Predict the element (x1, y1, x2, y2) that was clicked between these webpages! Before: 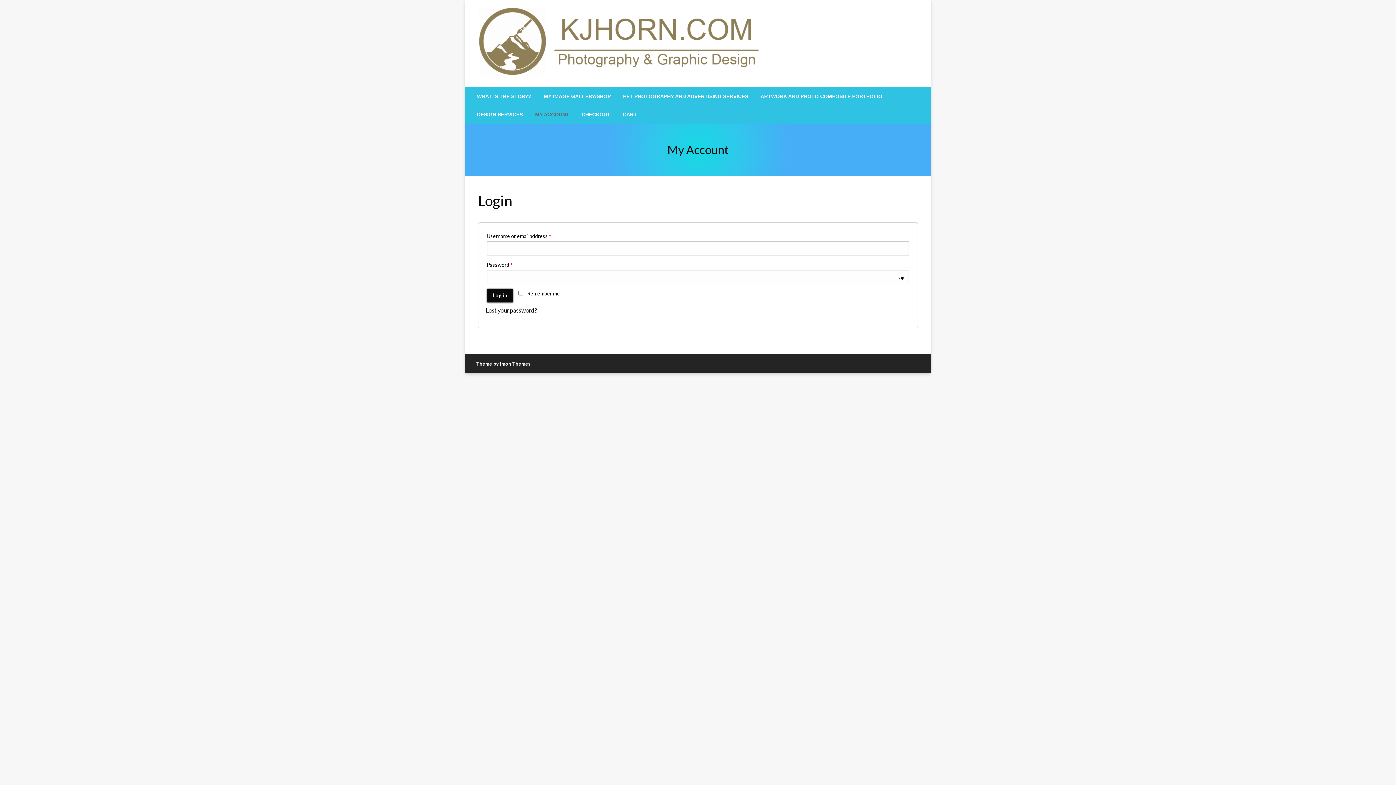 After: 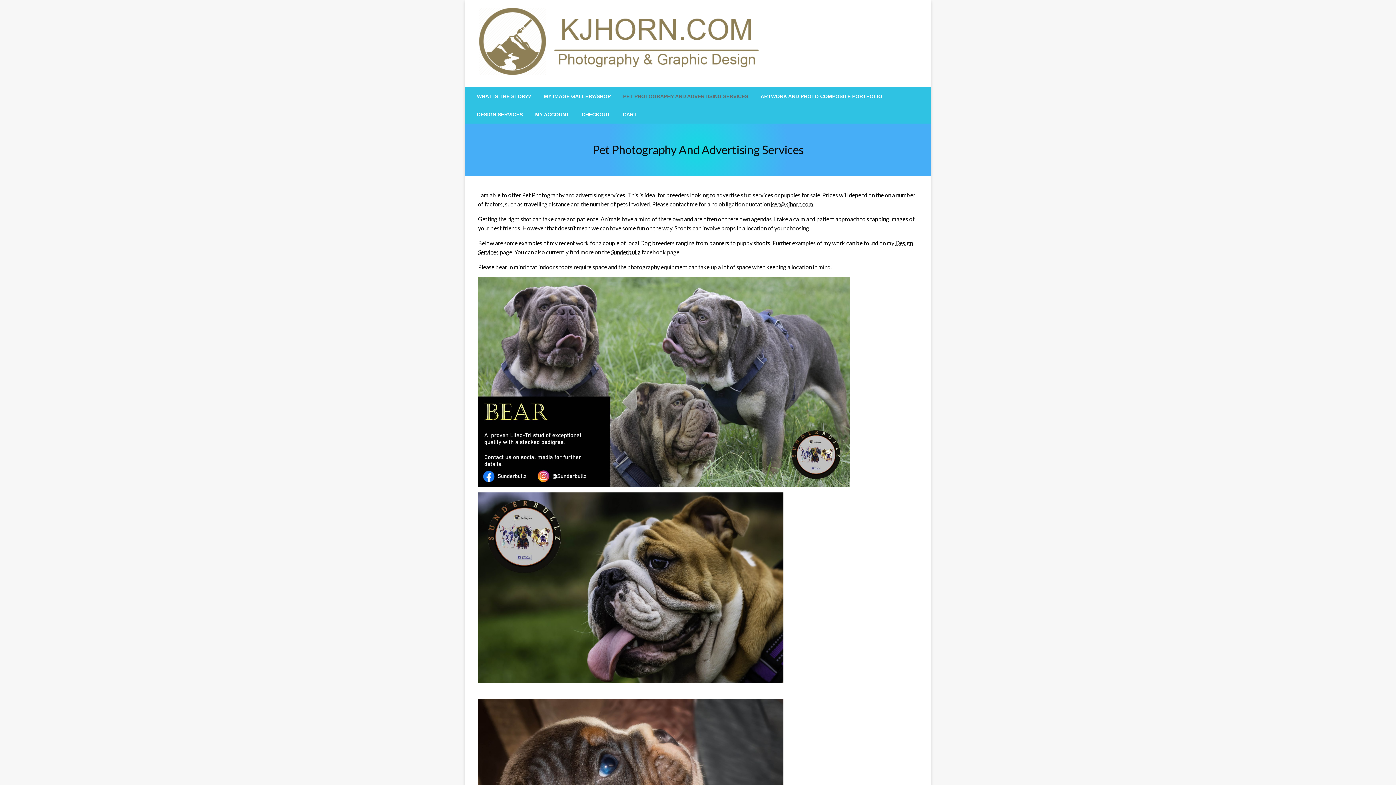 Action: label: PET PHOTOGRAPHY AND ADVERTISING SERVICES bbox: (617, 87, 754, 105)